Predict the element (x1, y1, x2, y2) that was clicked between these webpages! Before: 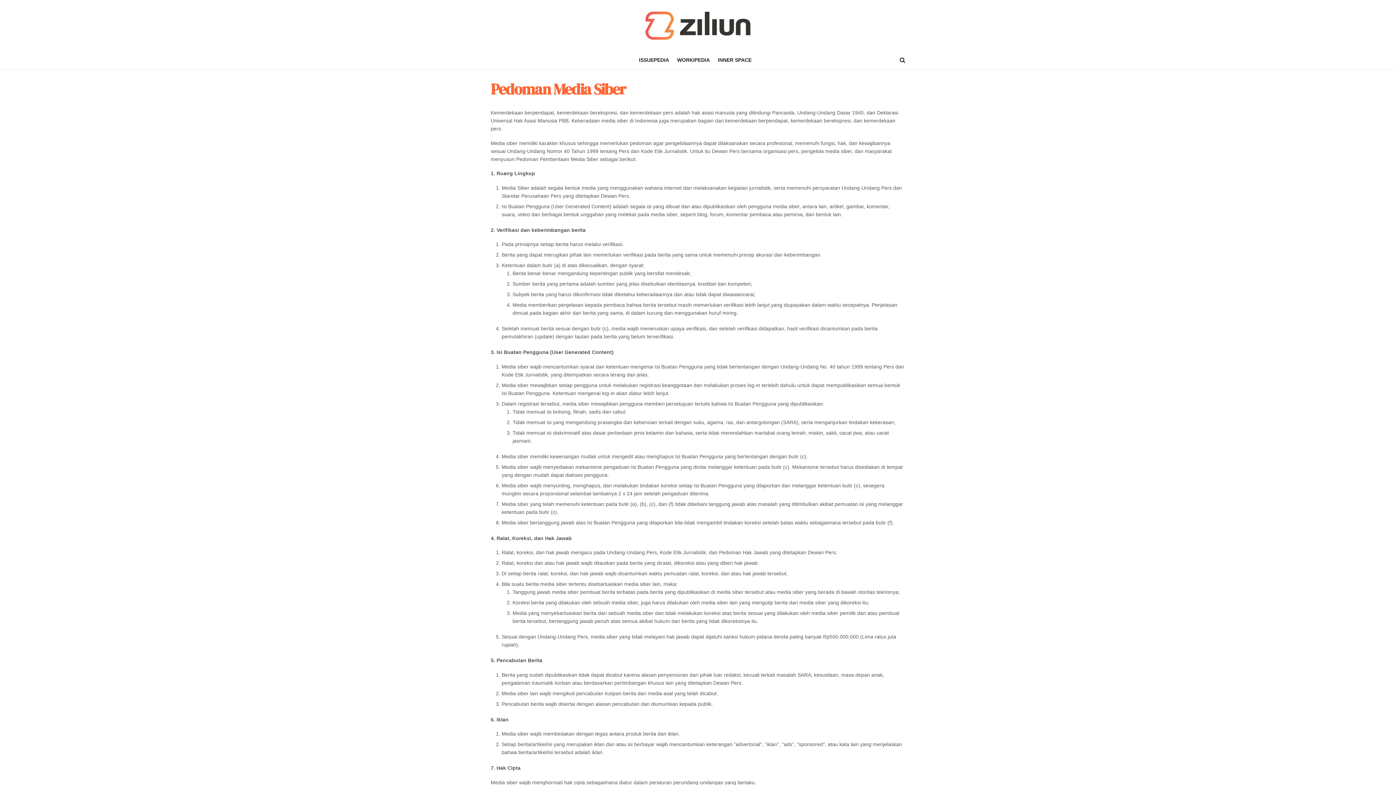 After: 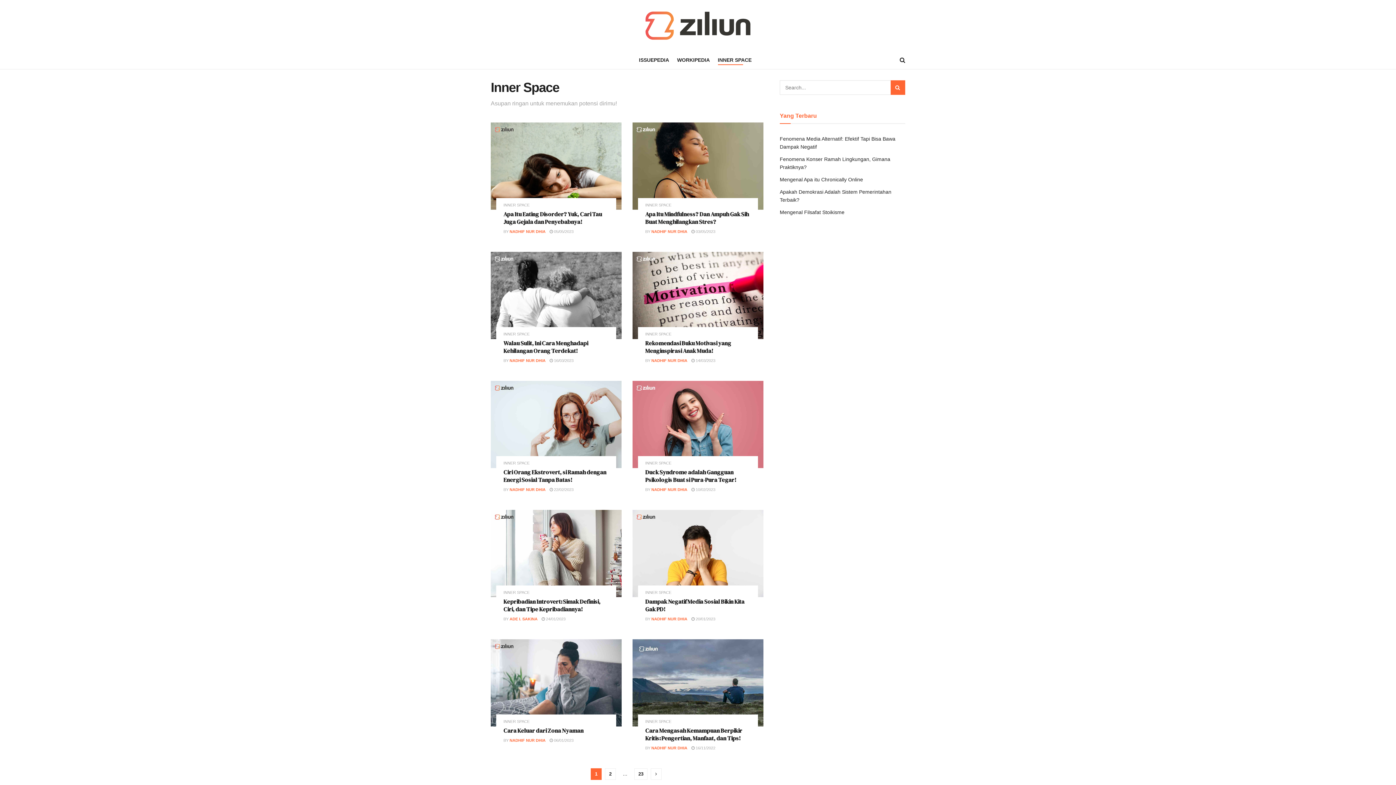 Action: bbox: (718, 54, 751, 65) label: INNER SPACE